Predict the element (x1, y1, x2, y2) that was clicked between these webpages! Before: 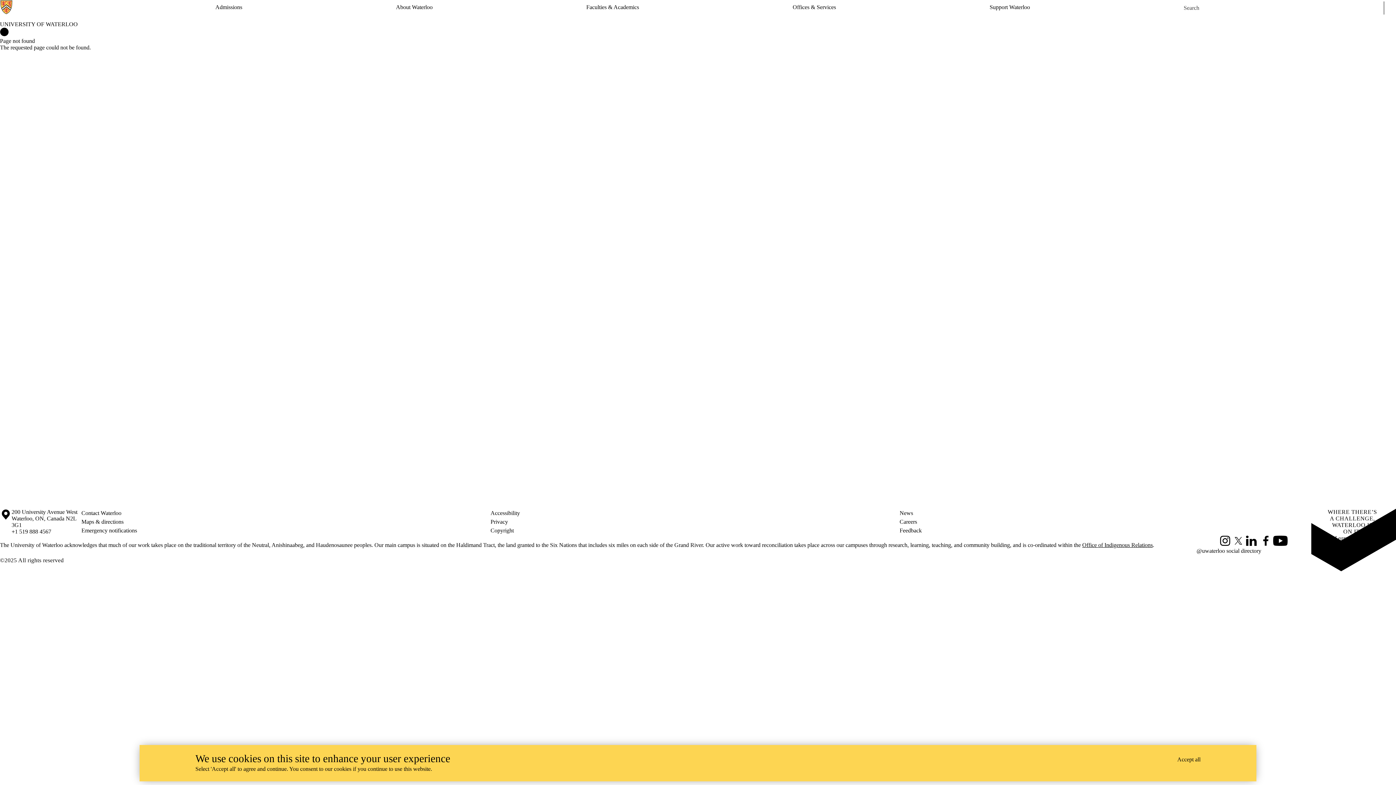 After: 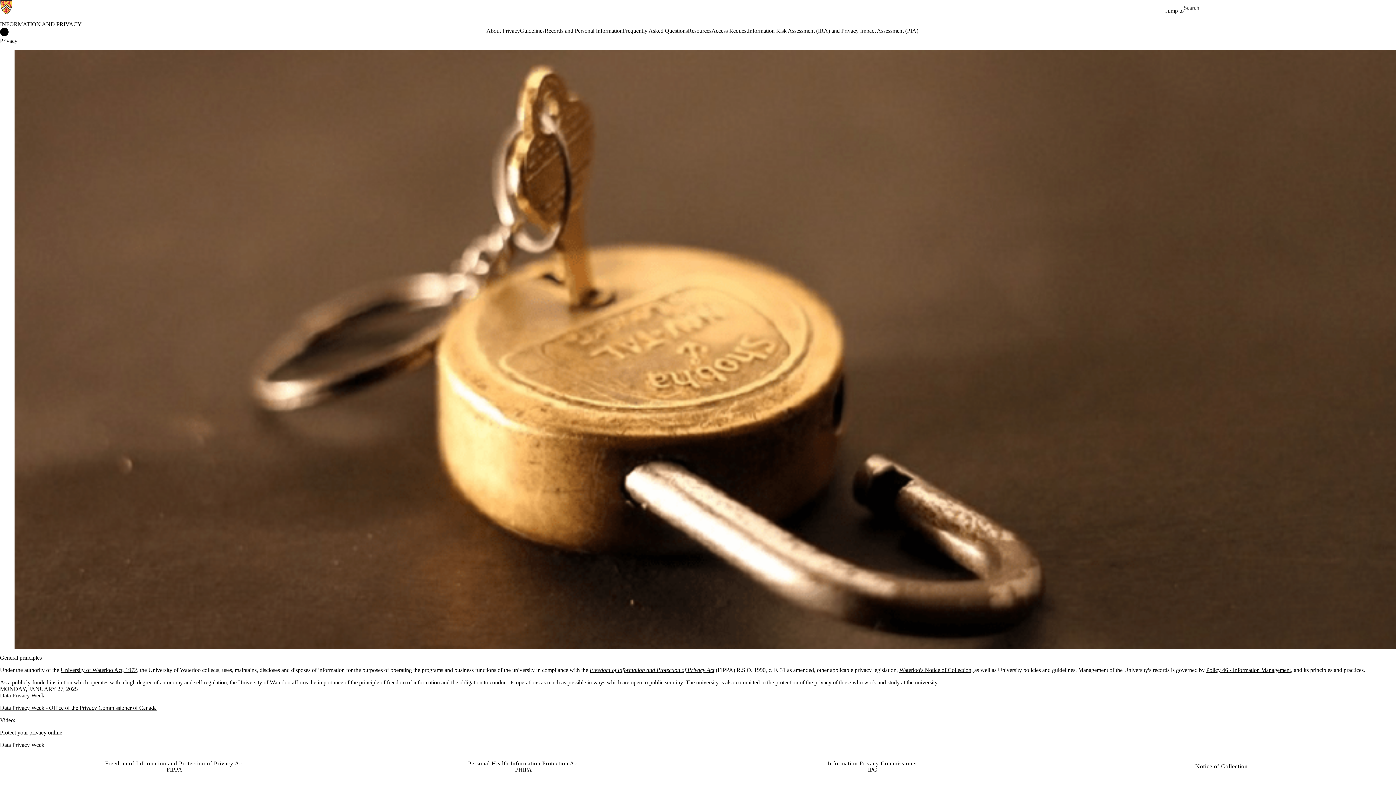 Action: label: Privacy bbox: (490, 517, 899, 526)